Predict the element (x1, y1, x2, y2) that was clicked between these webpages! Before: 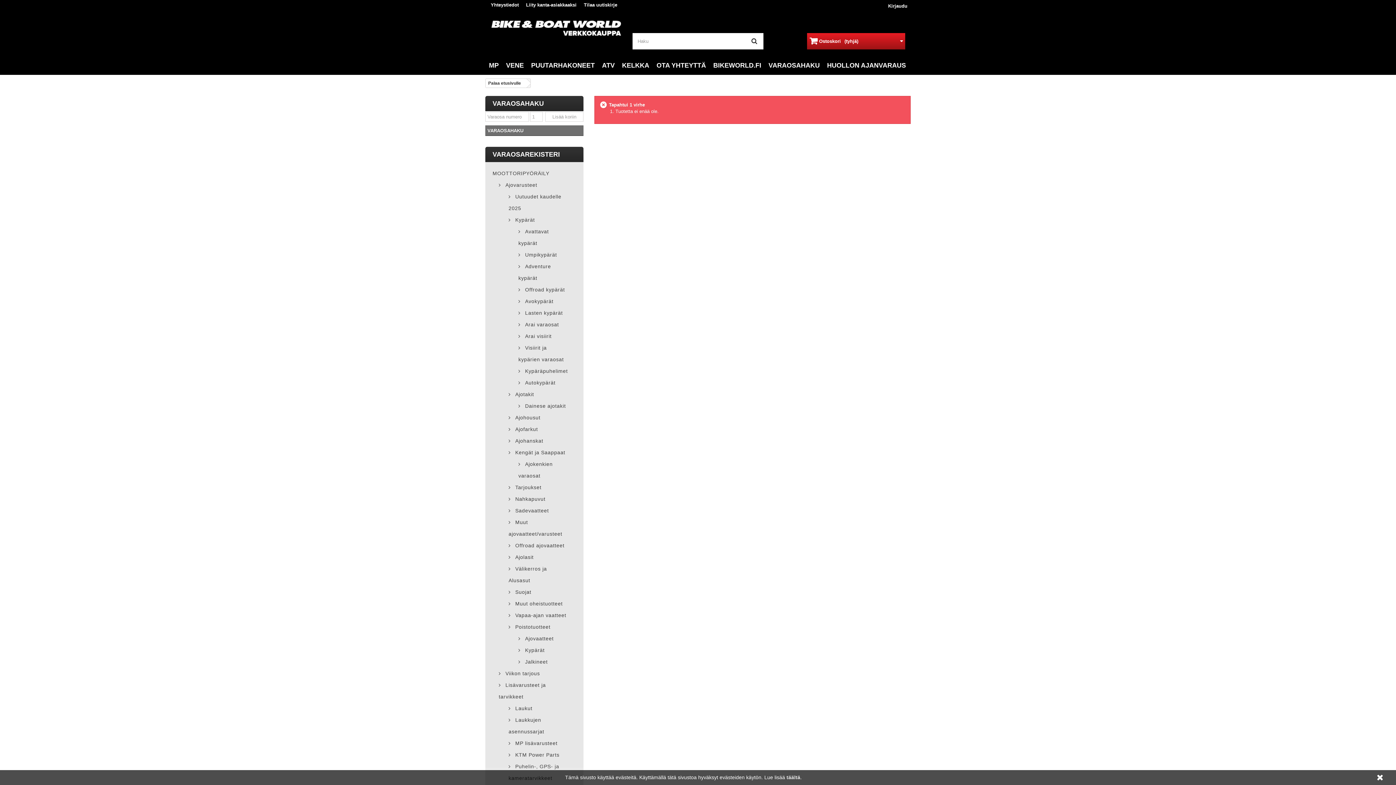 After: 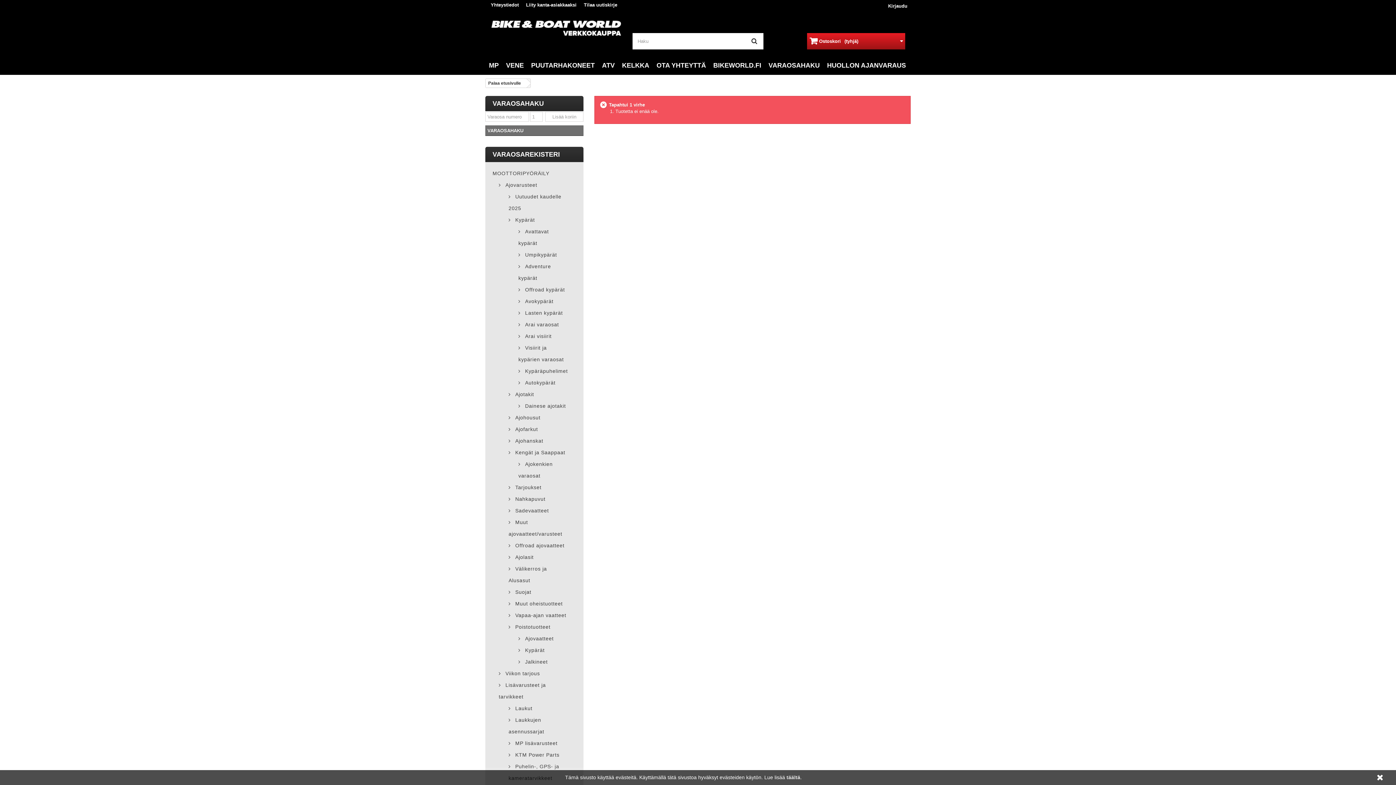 Action: label: Liity kanta-asiakkaaksi bbox: (526, 2, 576, 7)